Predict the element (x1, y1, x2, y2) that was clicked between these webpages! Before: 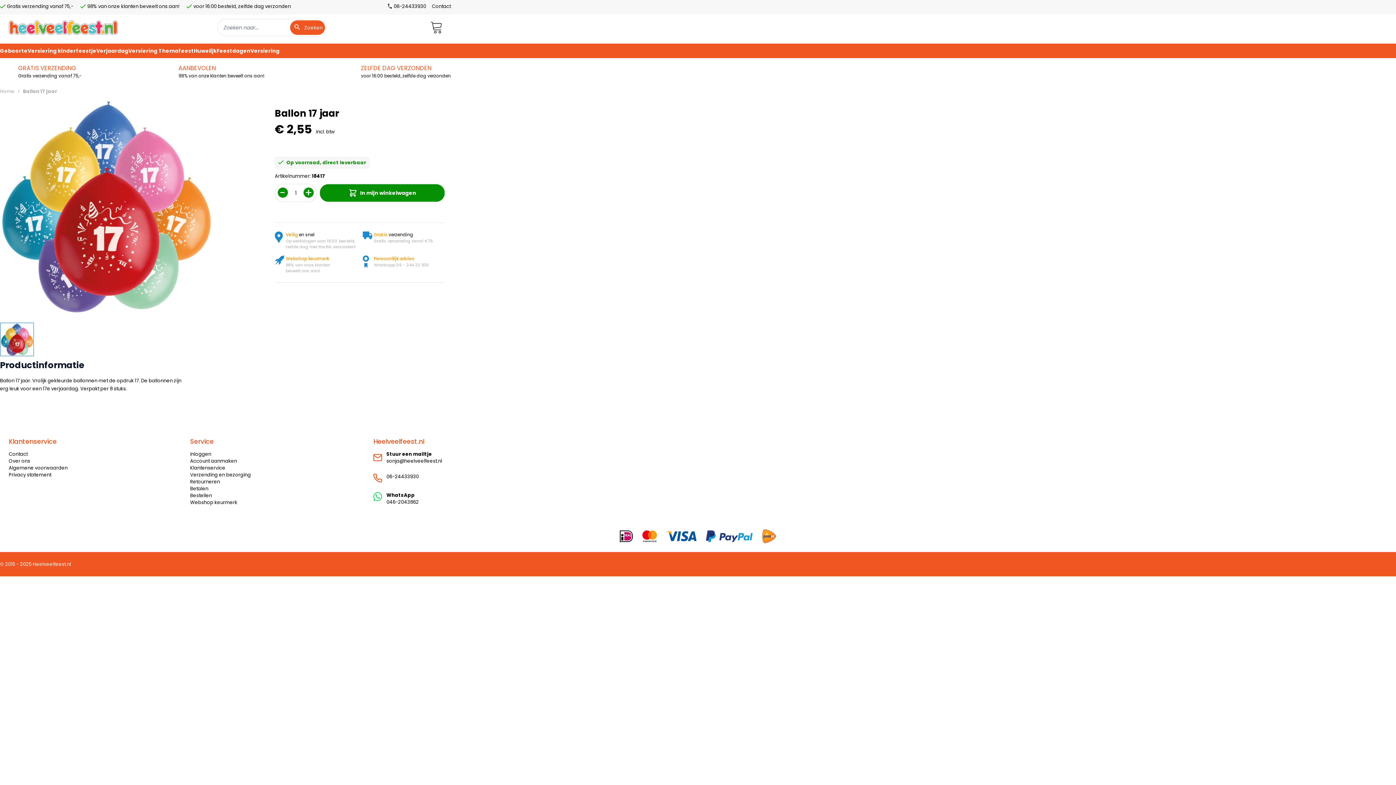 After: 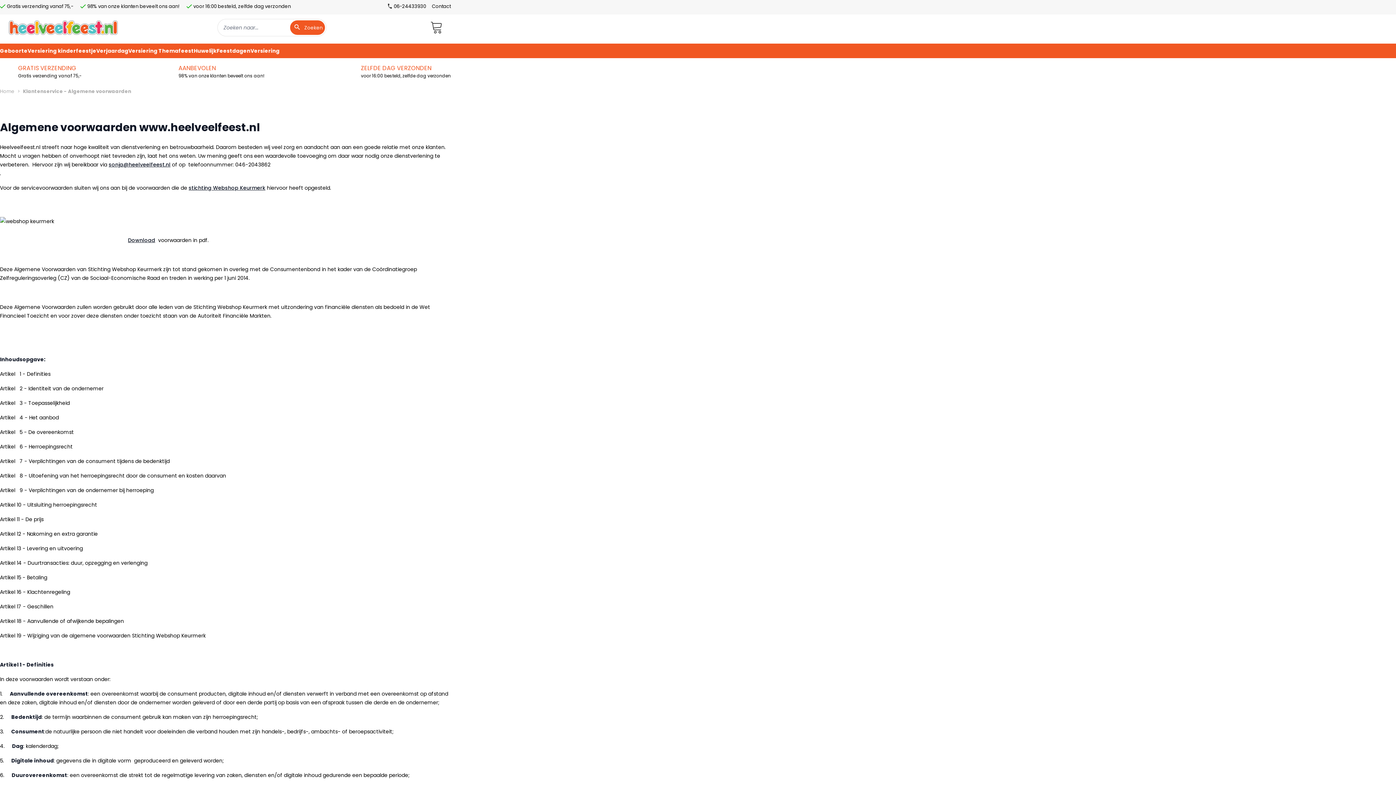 Action: label: Algemene voorwaarden bbox: (8, 464, 67, 471)